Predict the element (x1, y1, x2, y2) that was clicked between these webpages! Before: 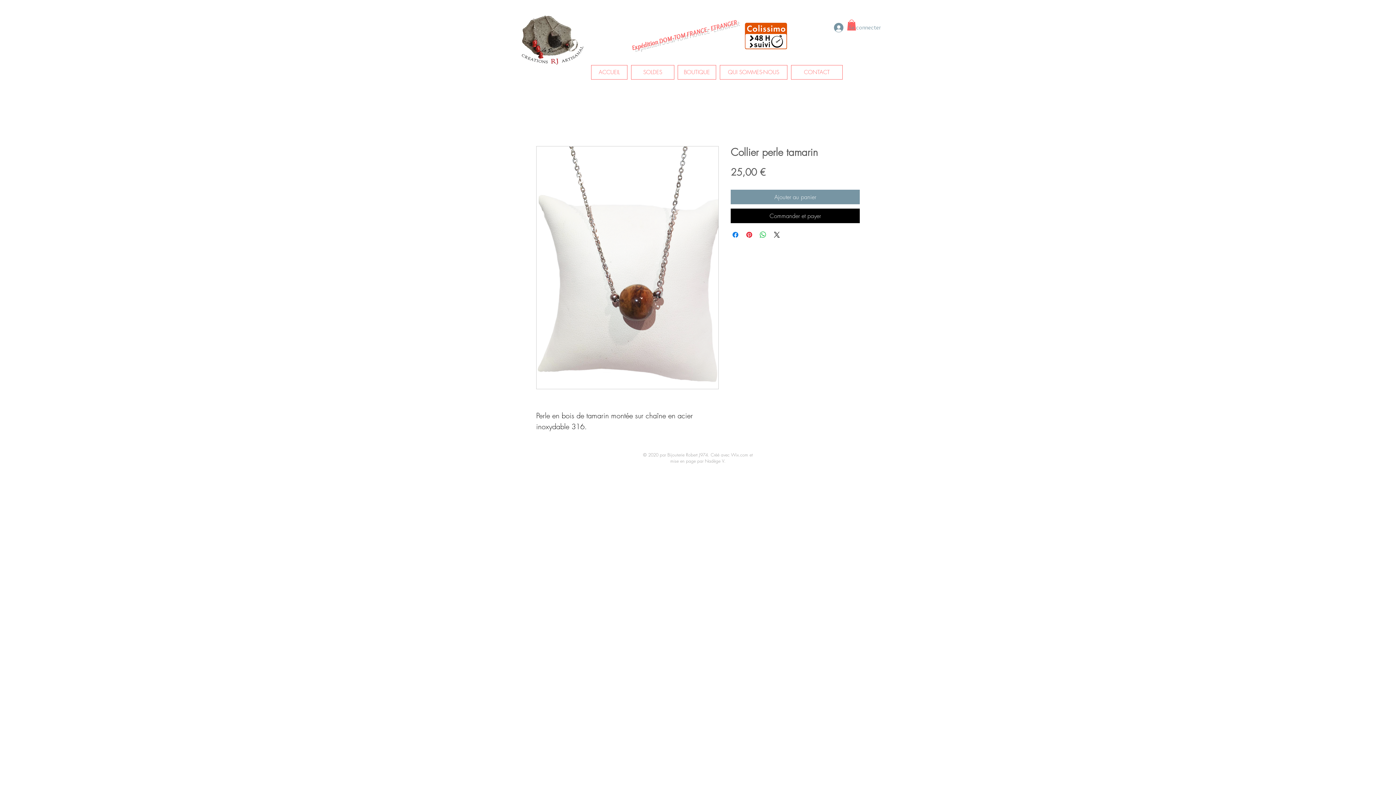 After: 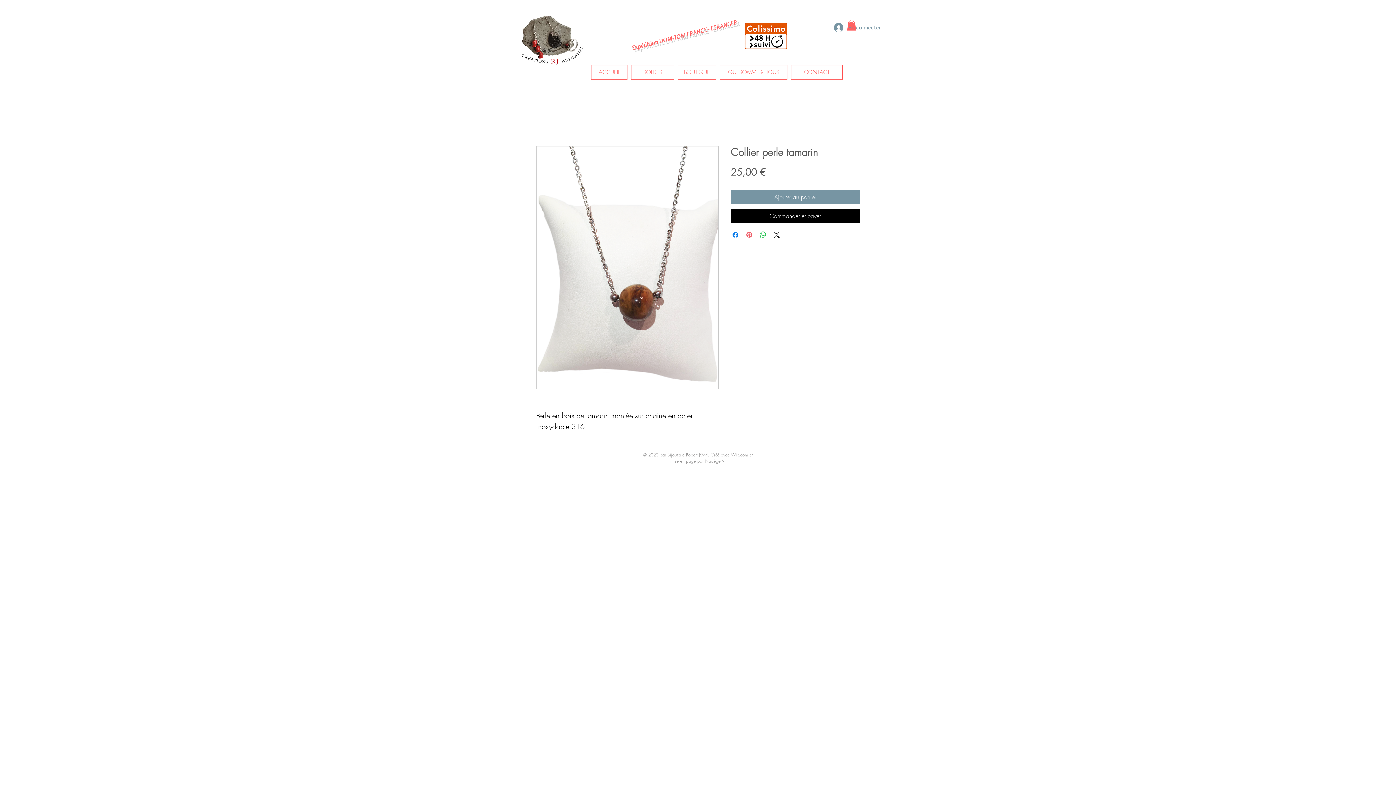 Action: label: Épinglez sur Pinterest bbox: (745, 230, 753, 239)